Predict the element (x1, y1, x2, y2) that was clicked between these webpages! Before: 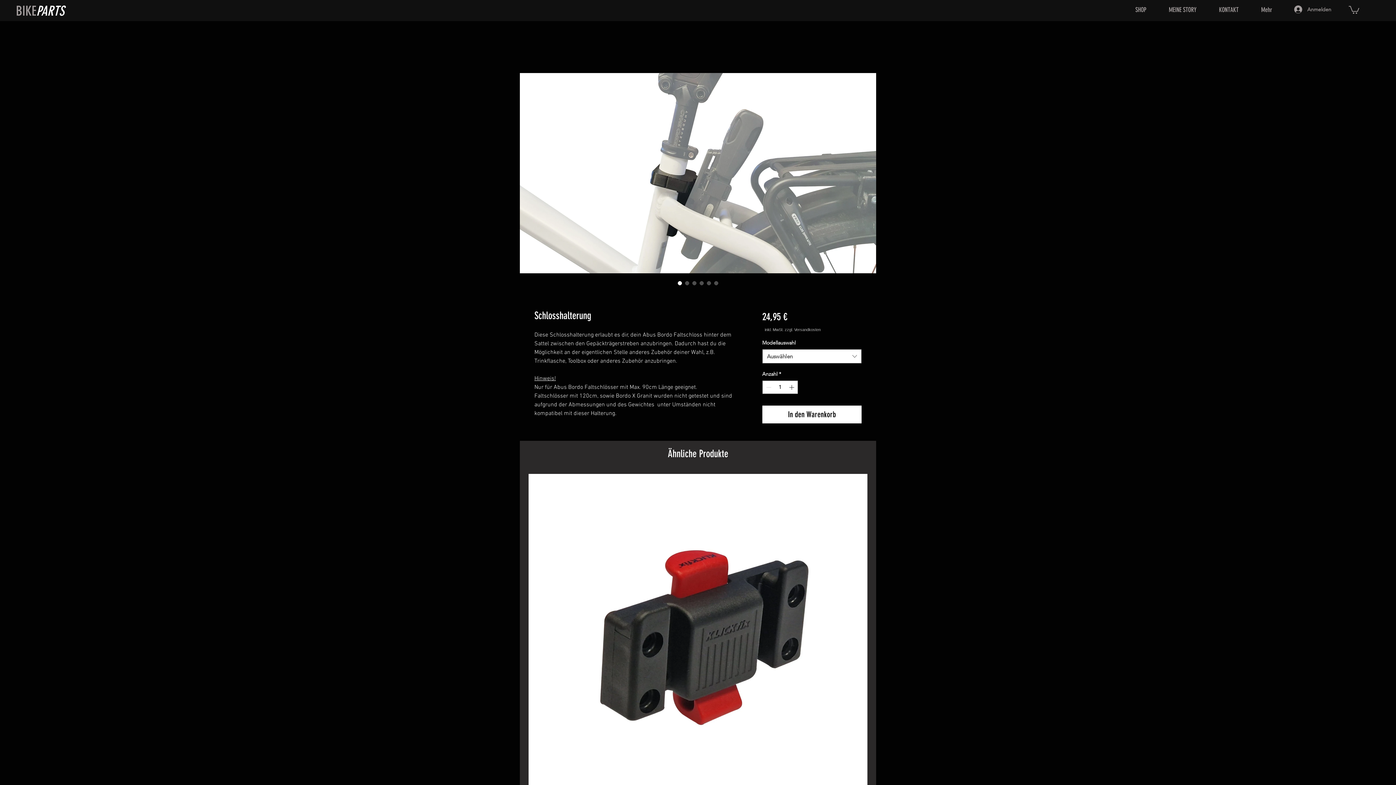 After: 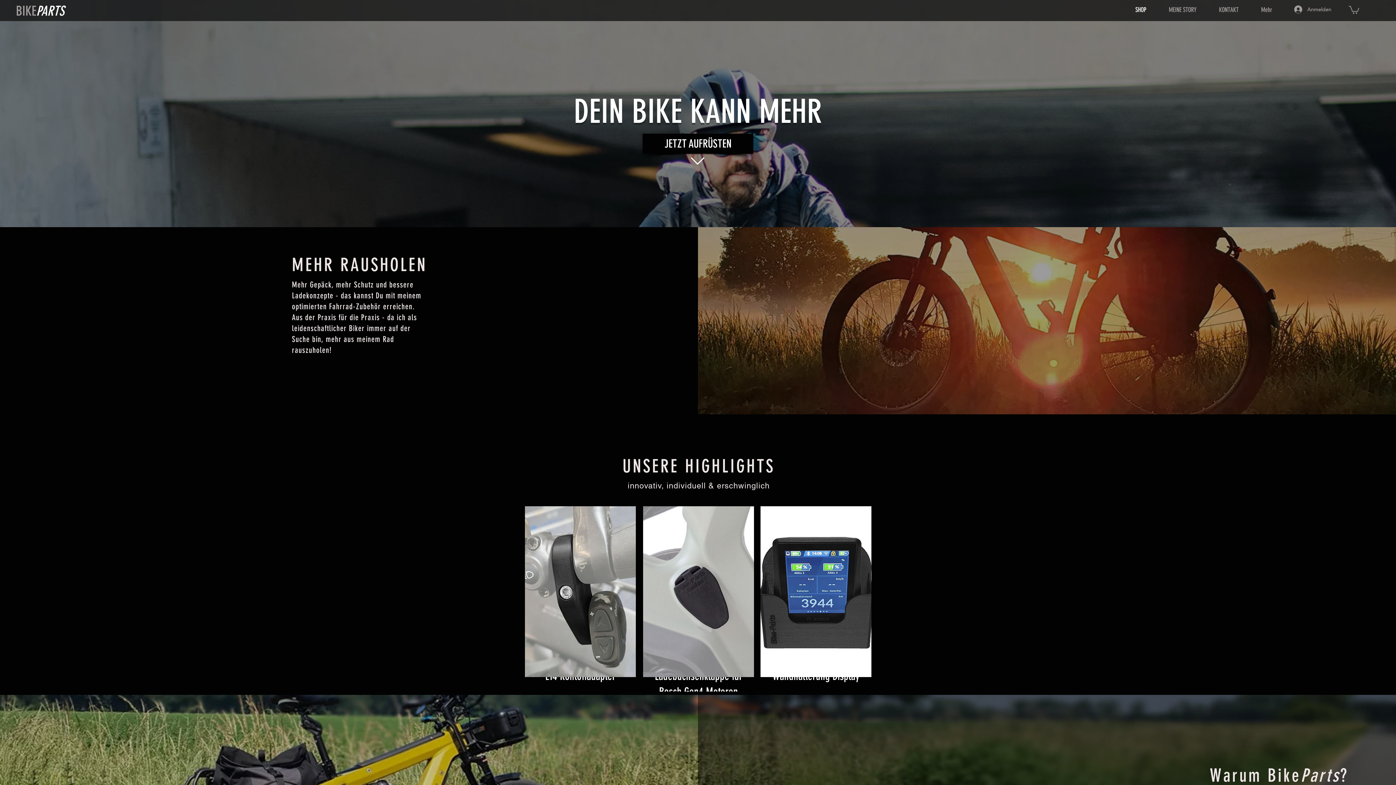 Action: label: KONTAKT bbox: (1213, 0, 1256, 20)